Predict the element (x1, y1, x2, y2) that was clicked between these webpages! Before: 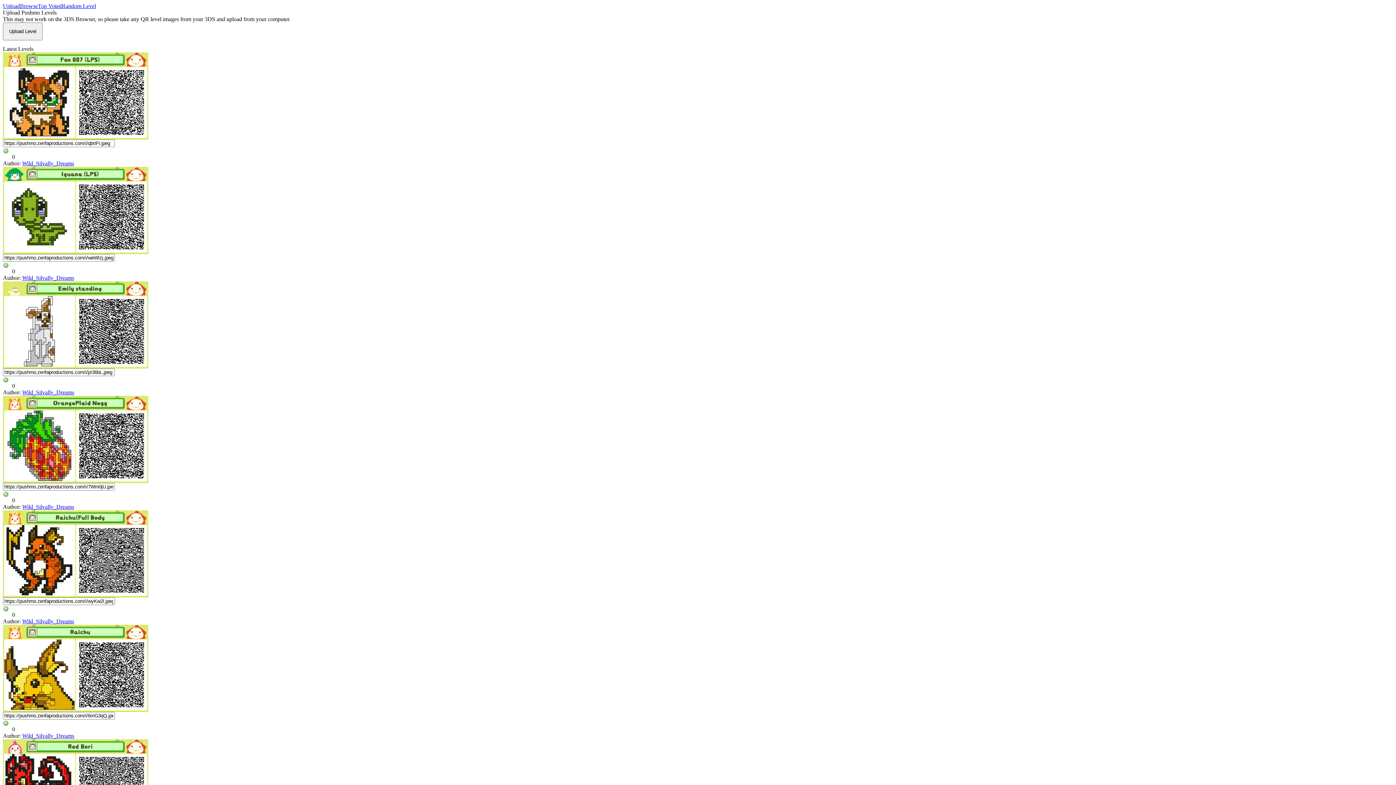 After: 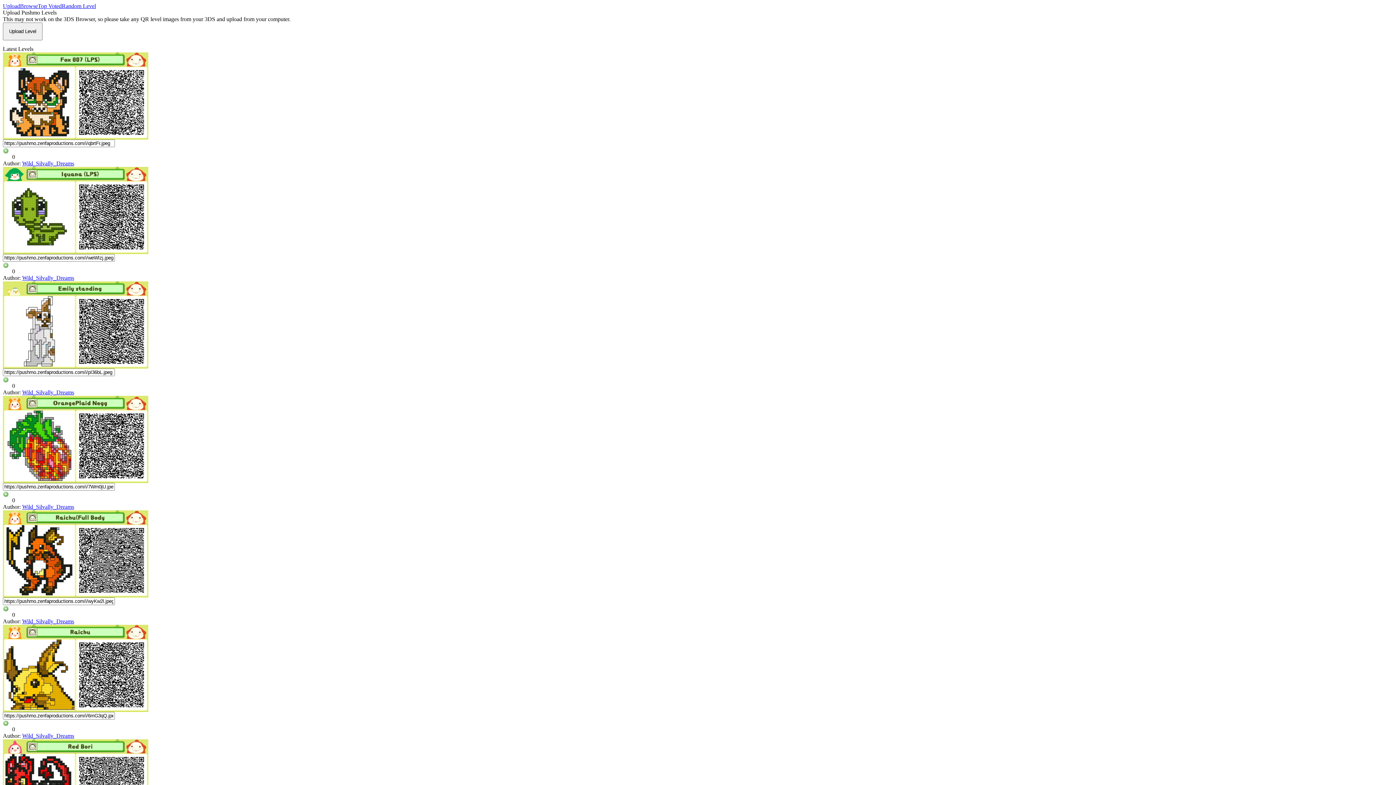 Action: bbox: (22, 504, 74, 510) label: Wild_Silvally_Dreams